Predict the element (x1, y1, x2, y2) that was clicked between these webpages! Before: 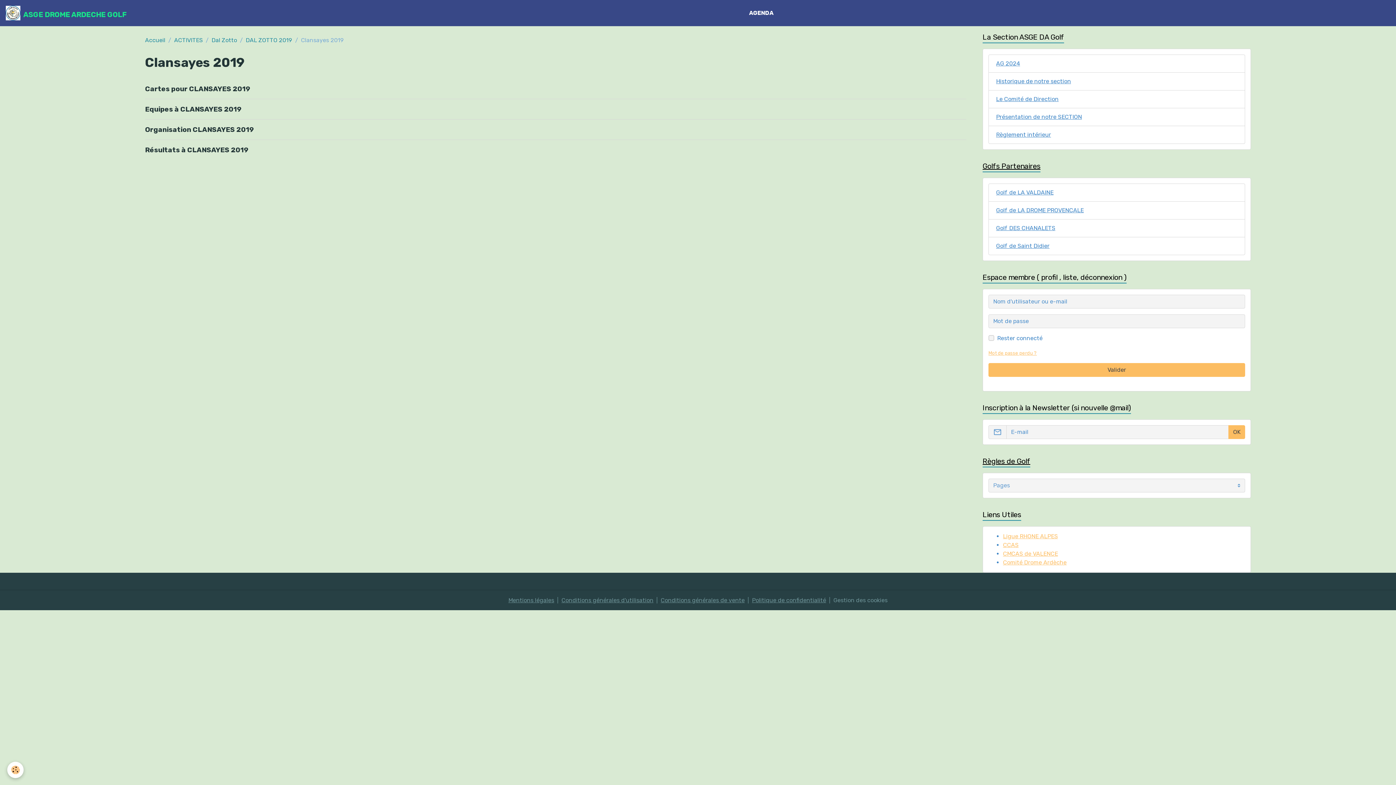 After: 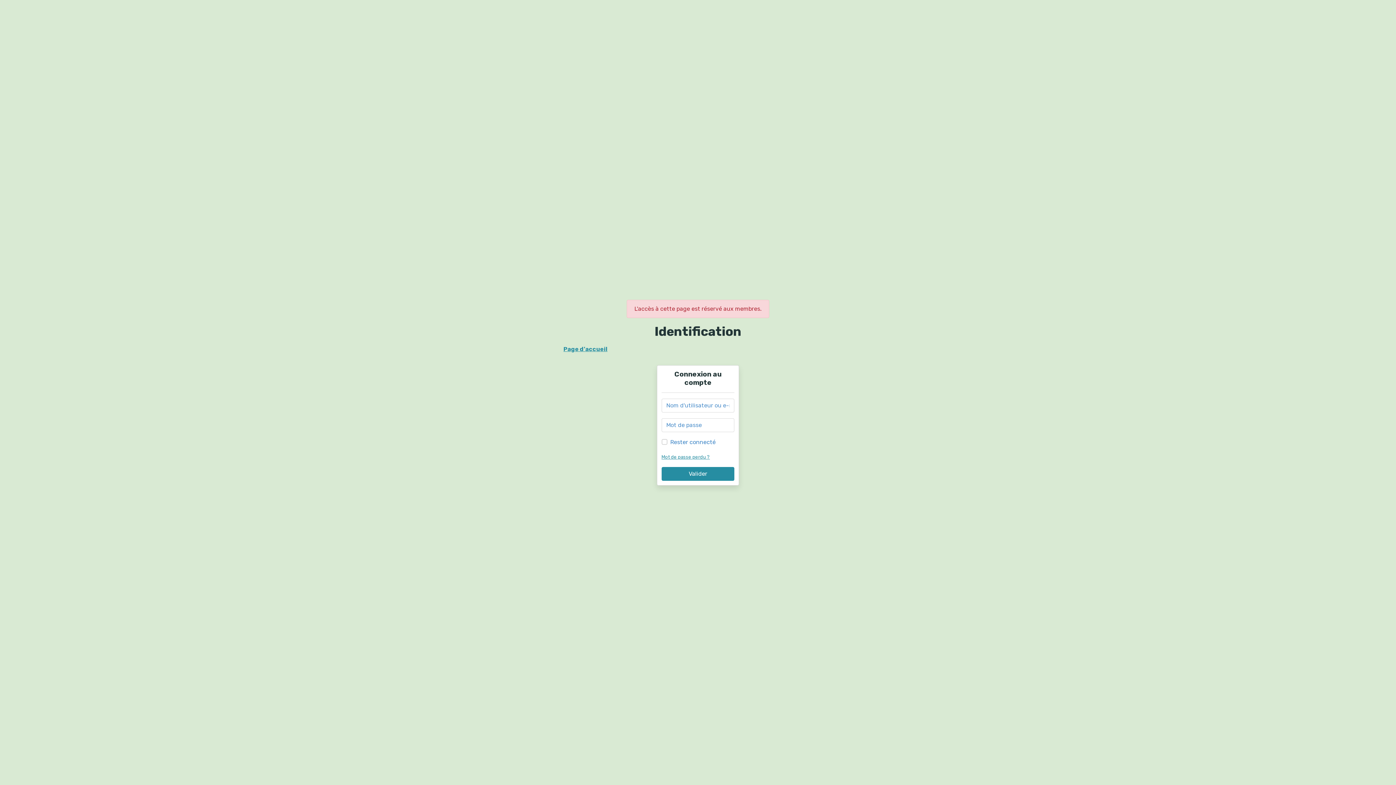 Action: label: ACTIVITES bbox: (174, 36, 202, 43)